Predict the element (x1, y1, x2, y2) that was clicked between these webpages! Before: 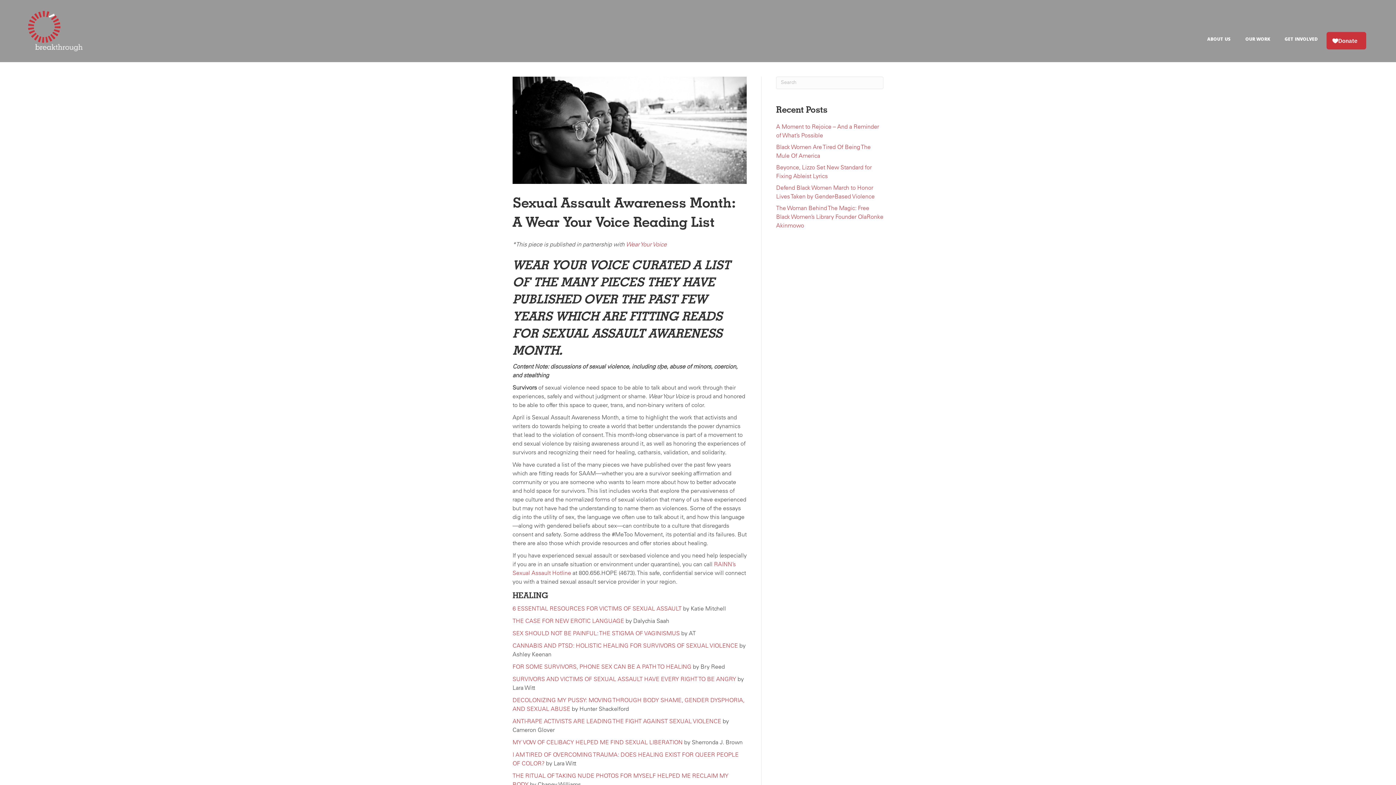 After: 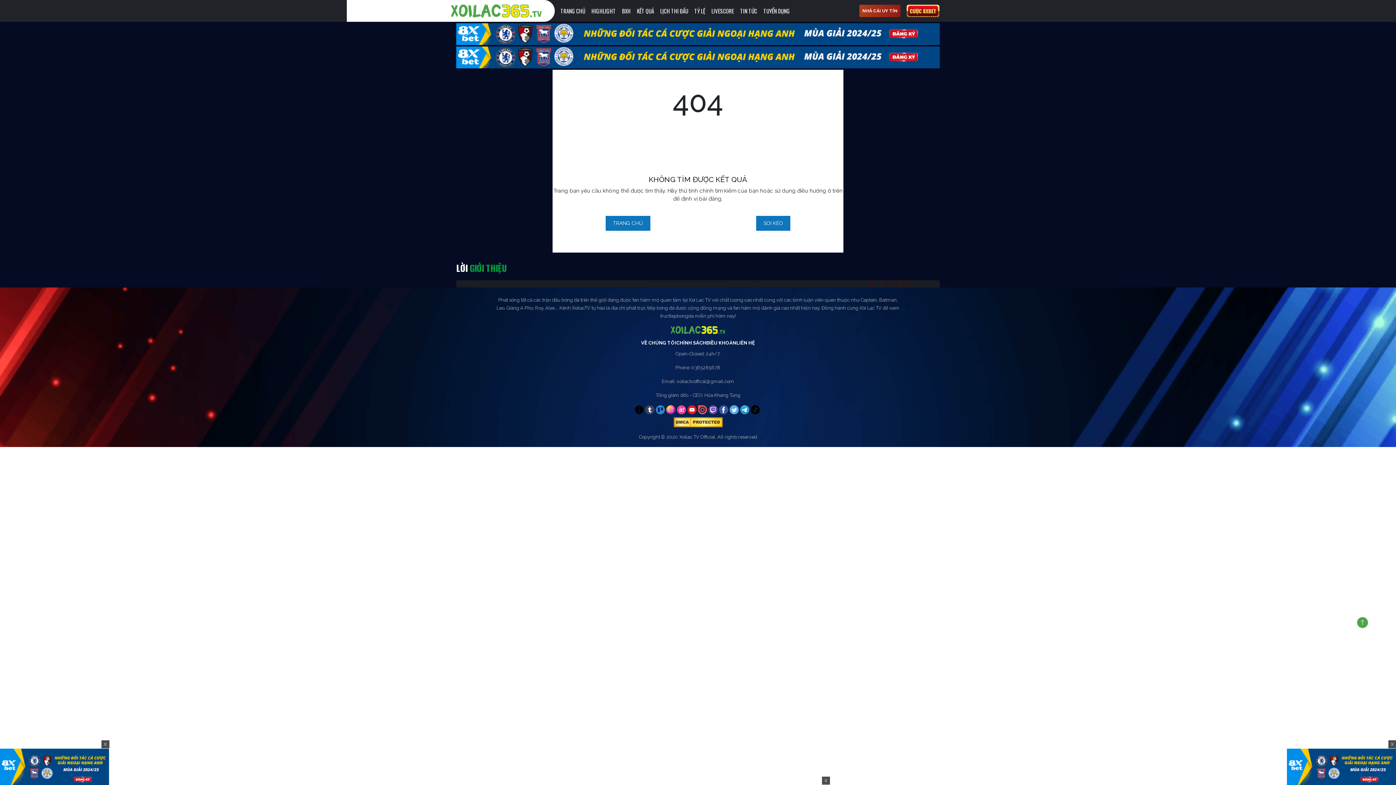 Action: label: THE CASE FOR NEW EROTIC LANGUAGE bbox: (512, 618, 624, 624)